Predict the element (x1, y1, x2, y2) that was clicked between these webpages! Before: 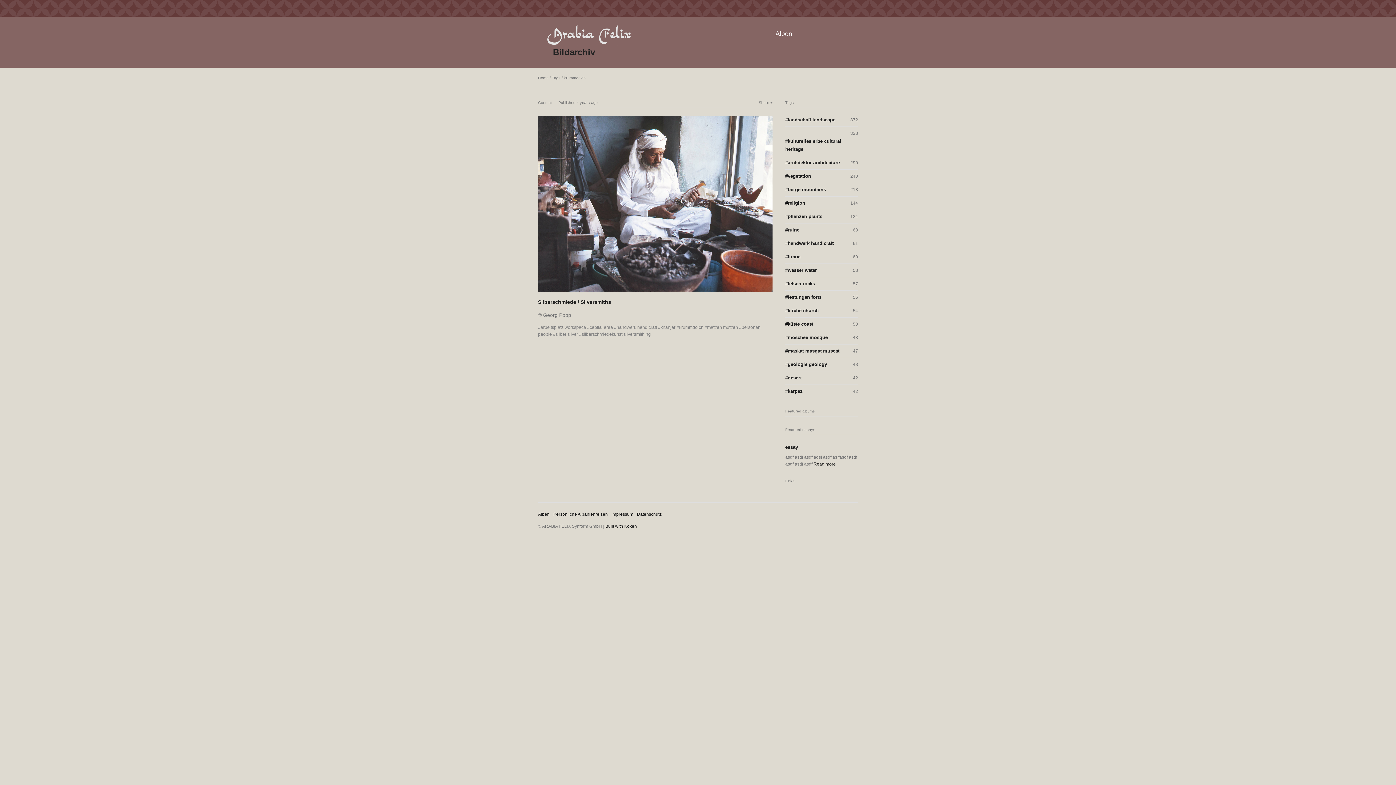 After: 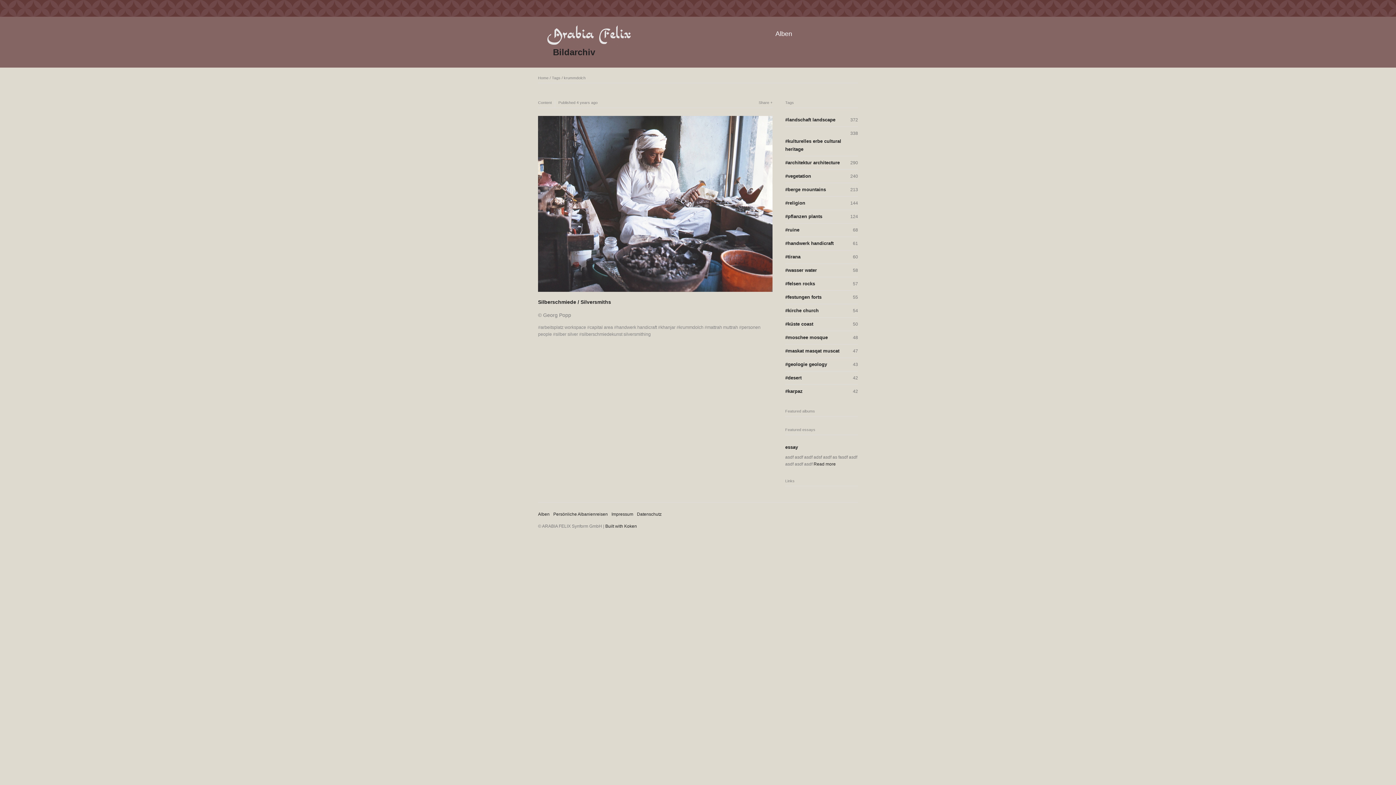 Action: label: krummdolch bbox: (564, 75, 585, 80)